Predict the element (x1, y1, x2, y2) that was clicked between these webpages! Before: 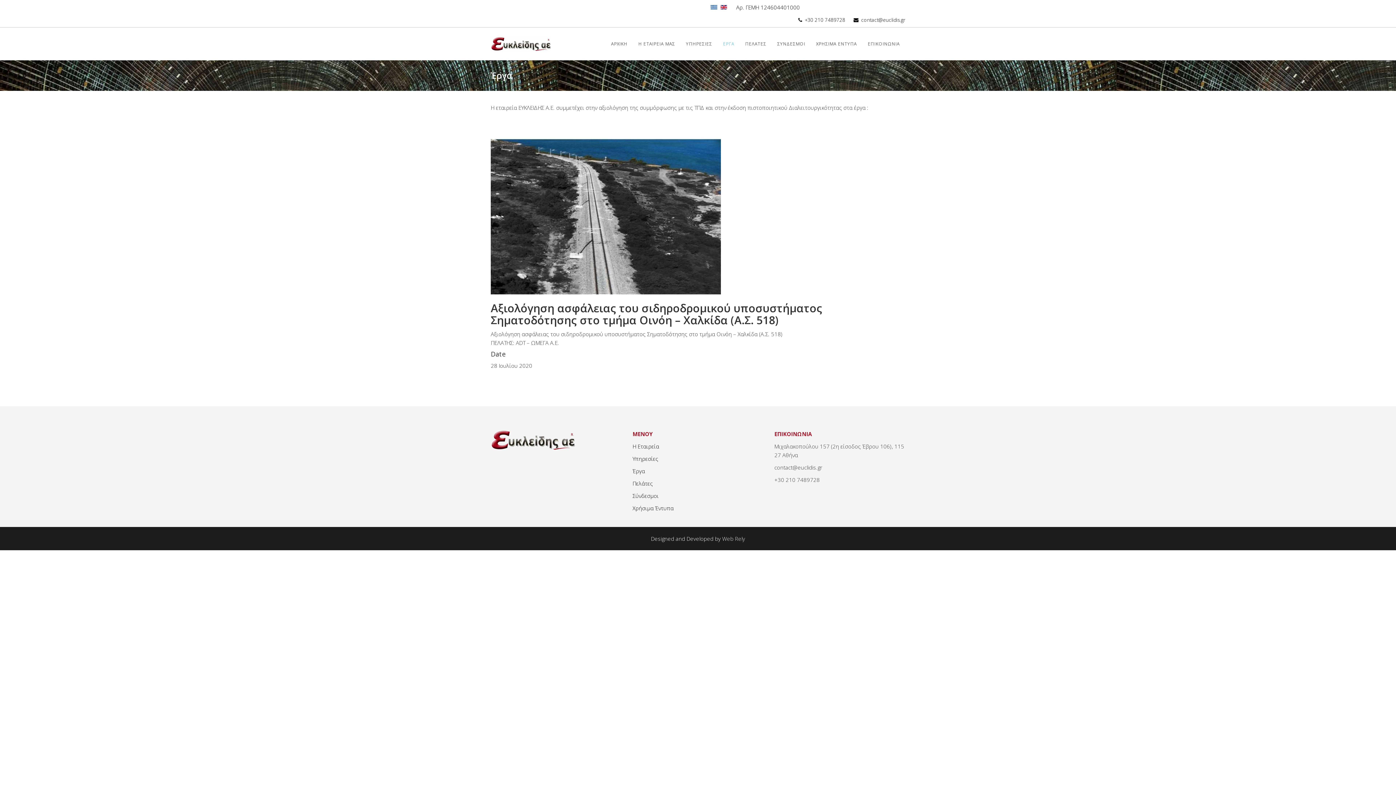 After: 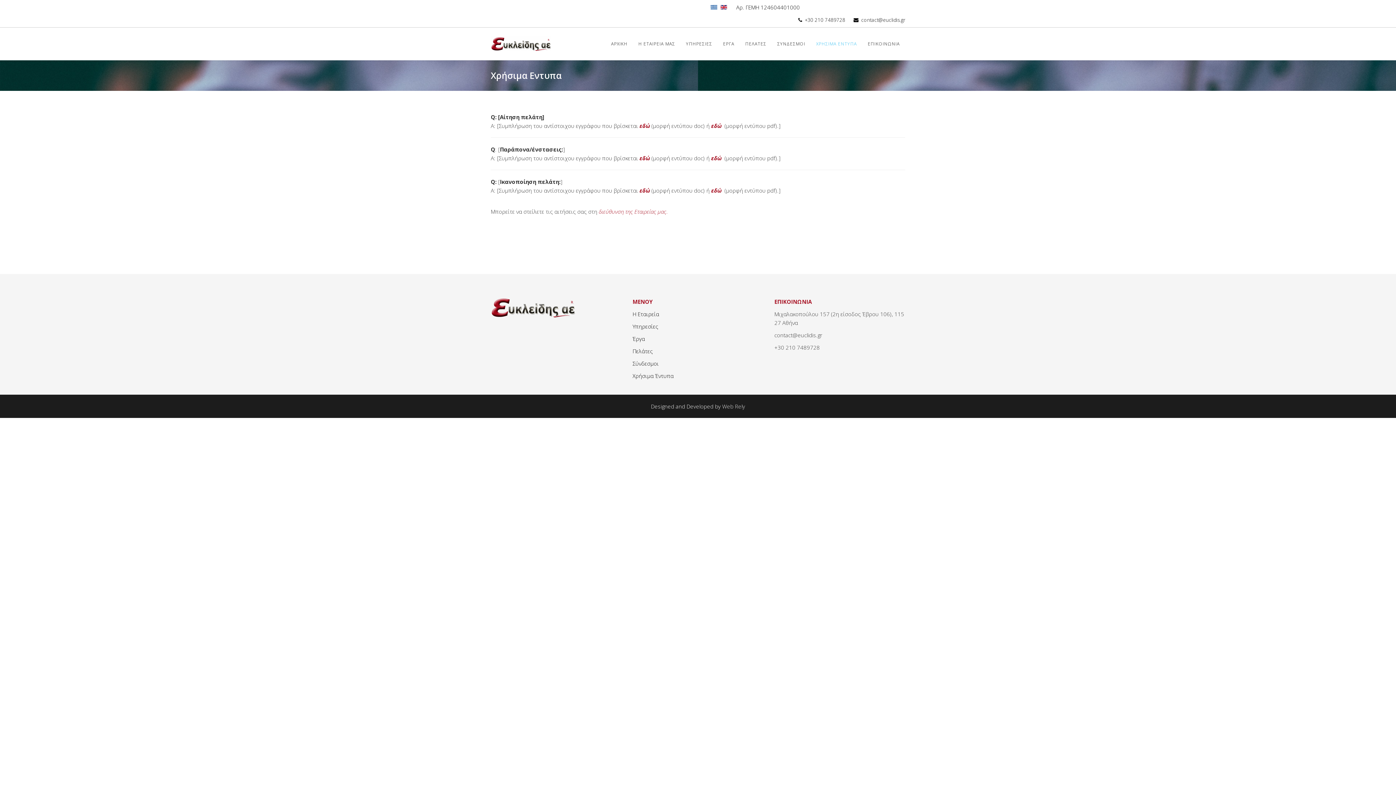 Action: bbox: (632, 504, 673, 512) label: Χρήσιμα Έντυπα